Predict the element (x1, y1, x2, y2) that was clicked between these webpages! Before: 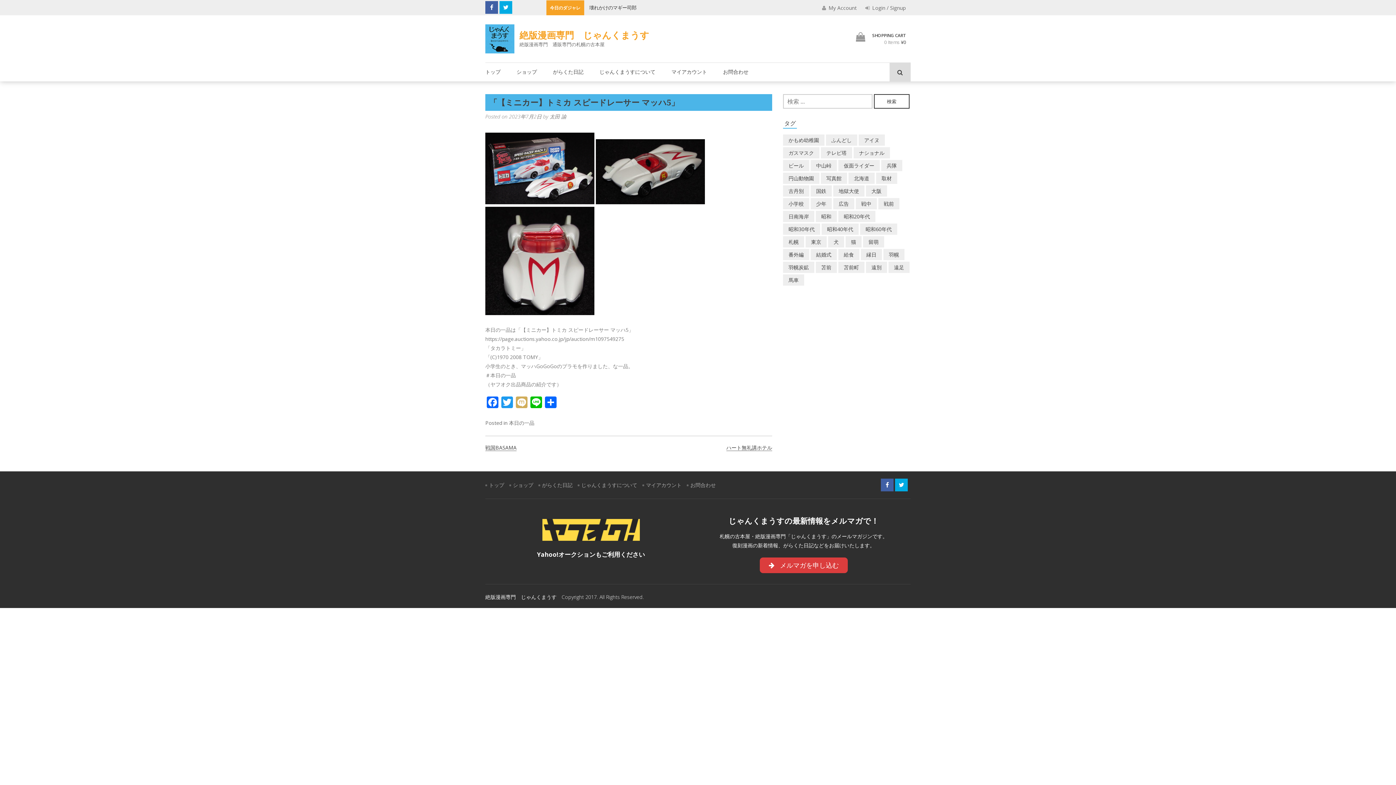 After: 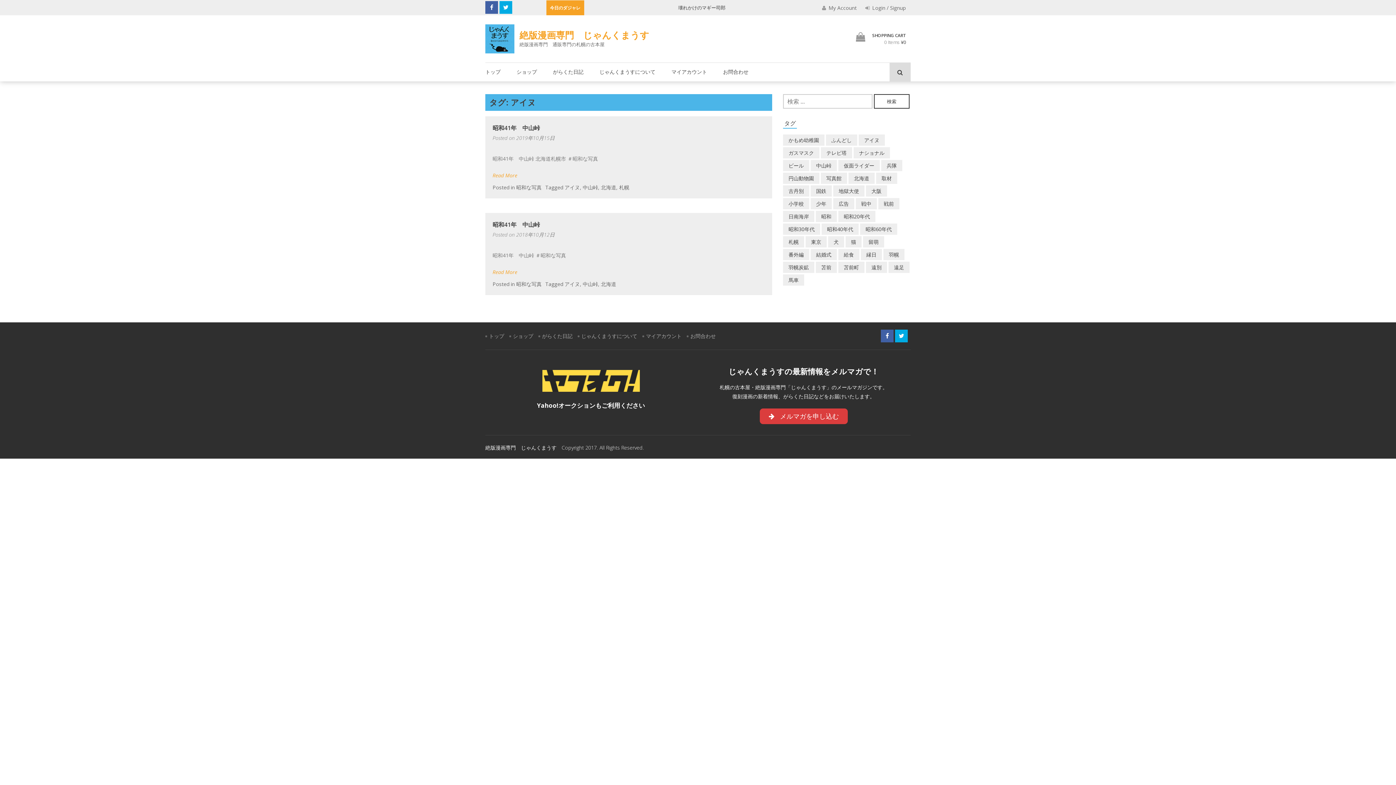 Action: label: アイヌ (2個の項目) bbox: (858, 134, 885, 145)